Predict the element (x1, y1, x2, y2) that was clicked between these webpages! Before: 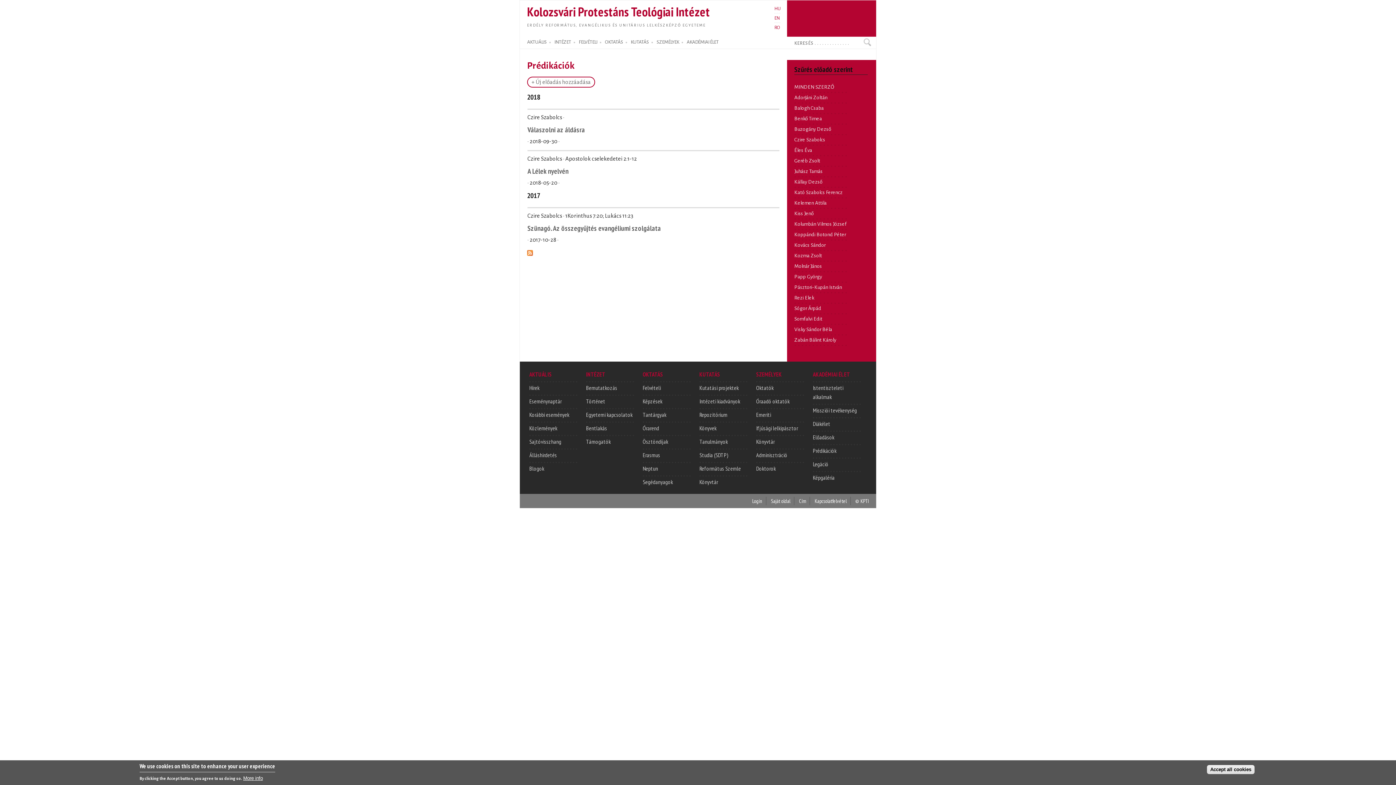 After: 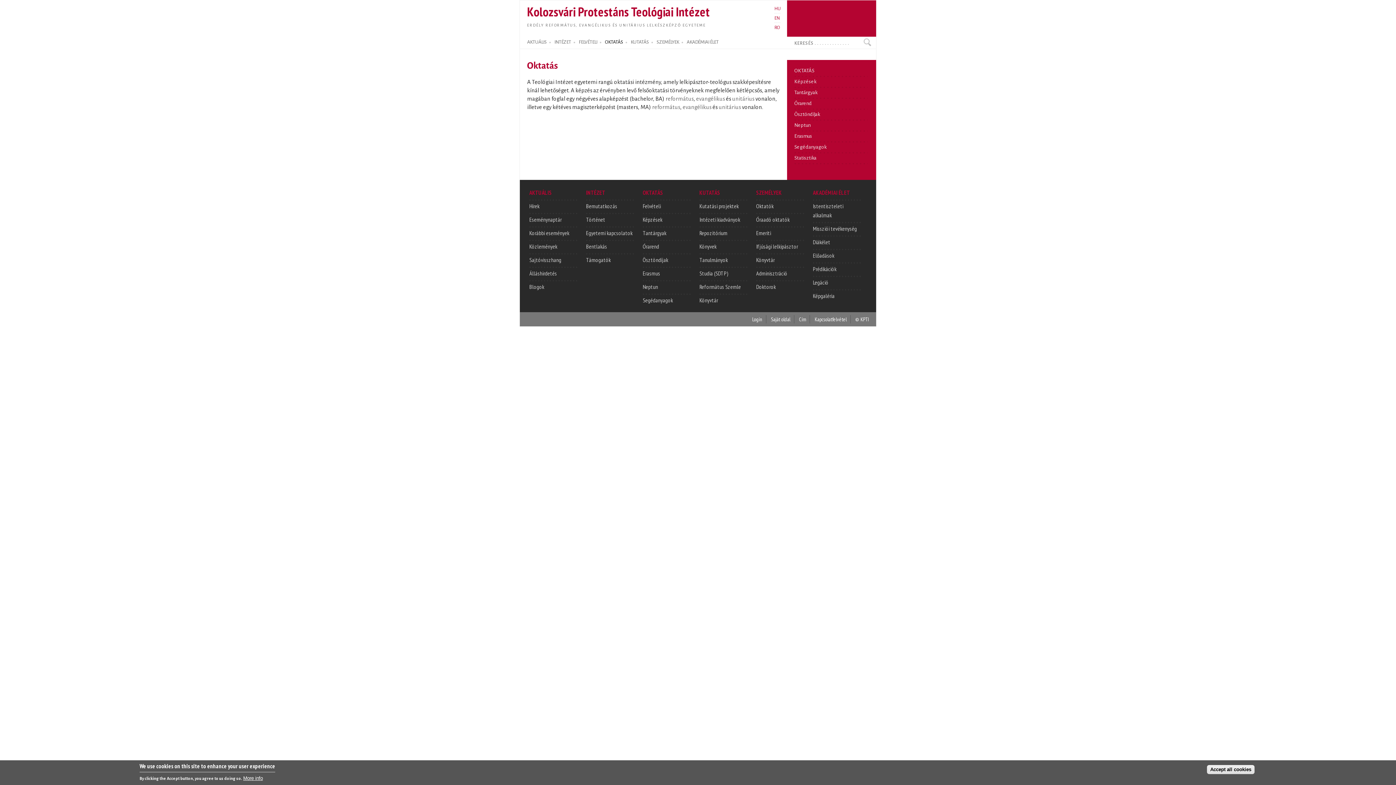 Action: label: OKTATÁS bbox: (605, 36, 623, 48)